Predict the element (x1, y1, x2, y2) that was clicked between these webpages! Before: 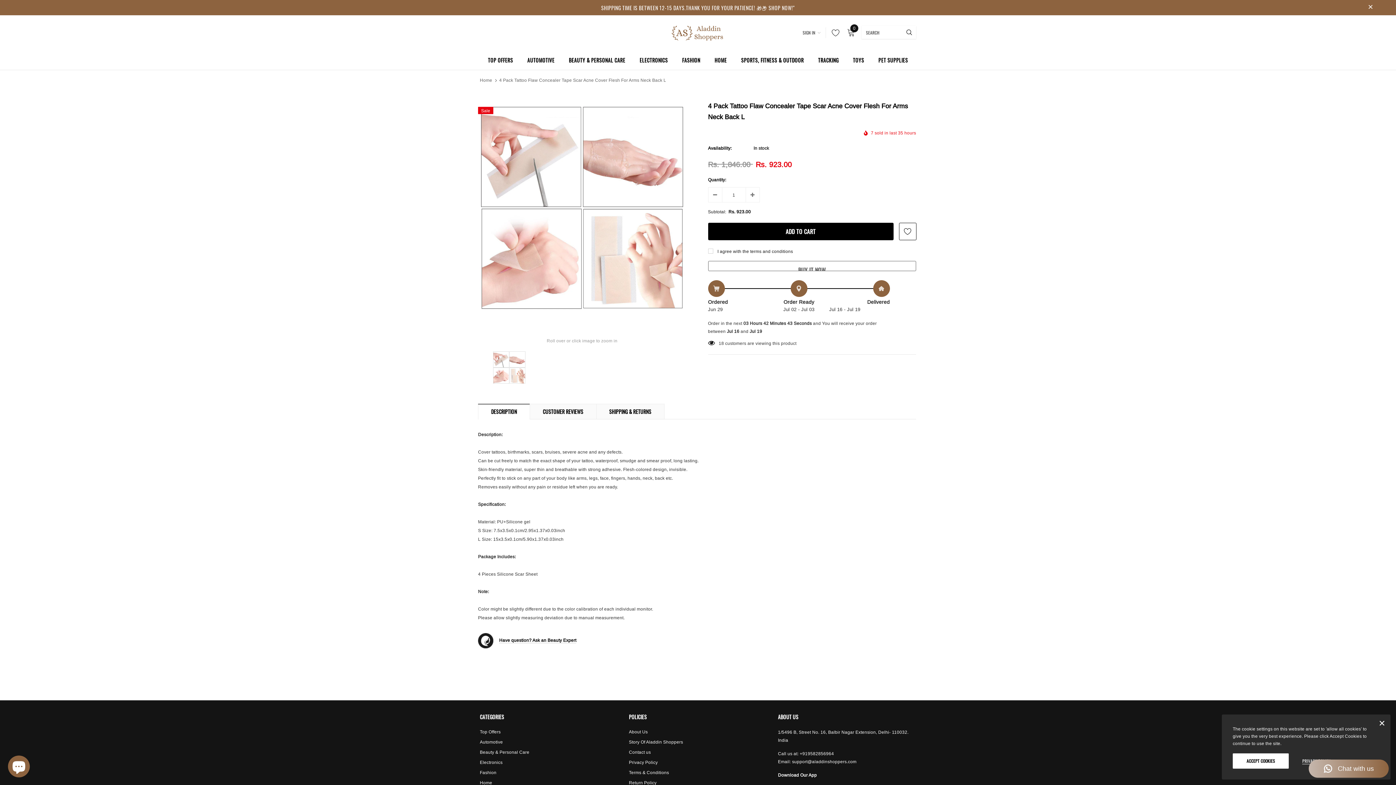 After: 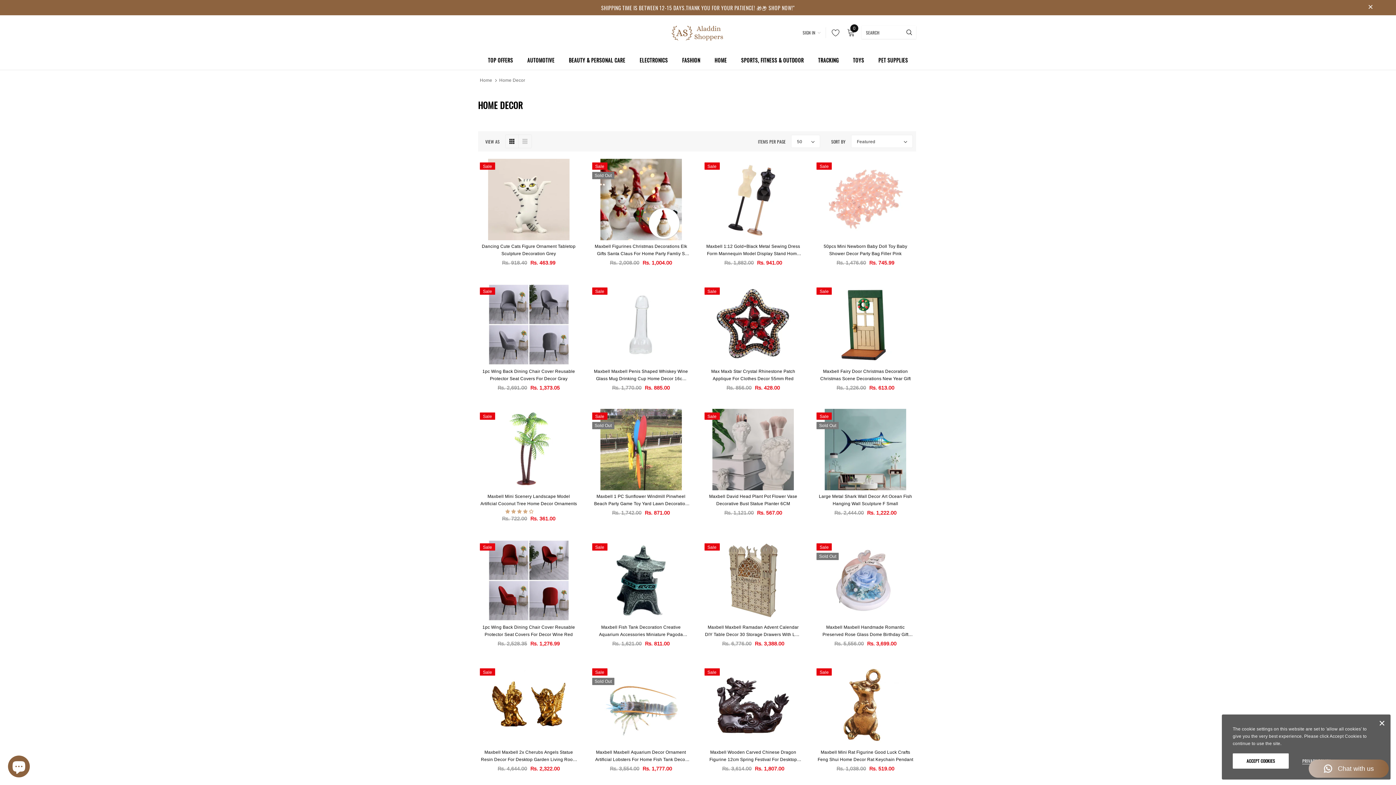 Action: bbox: (714, 49, 727, 69) label: HOME